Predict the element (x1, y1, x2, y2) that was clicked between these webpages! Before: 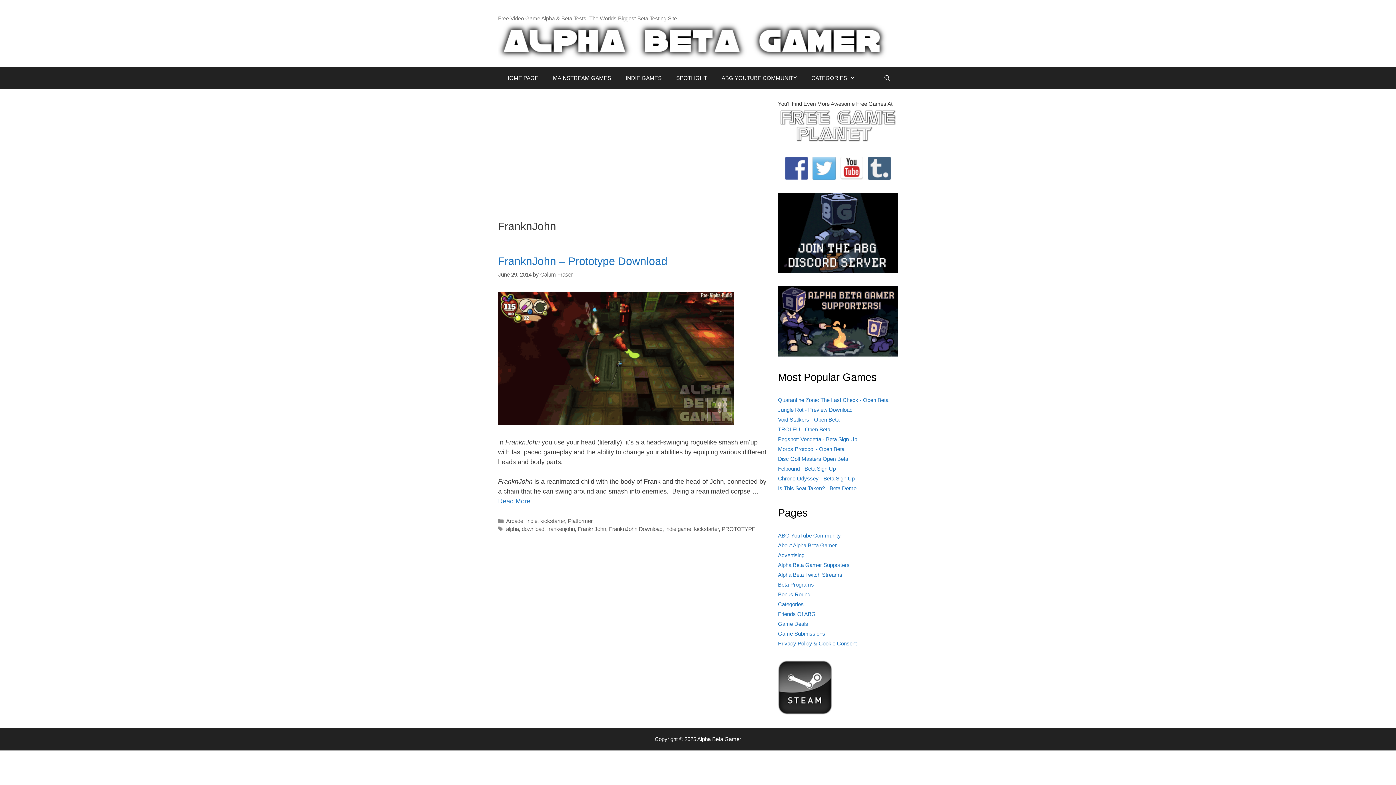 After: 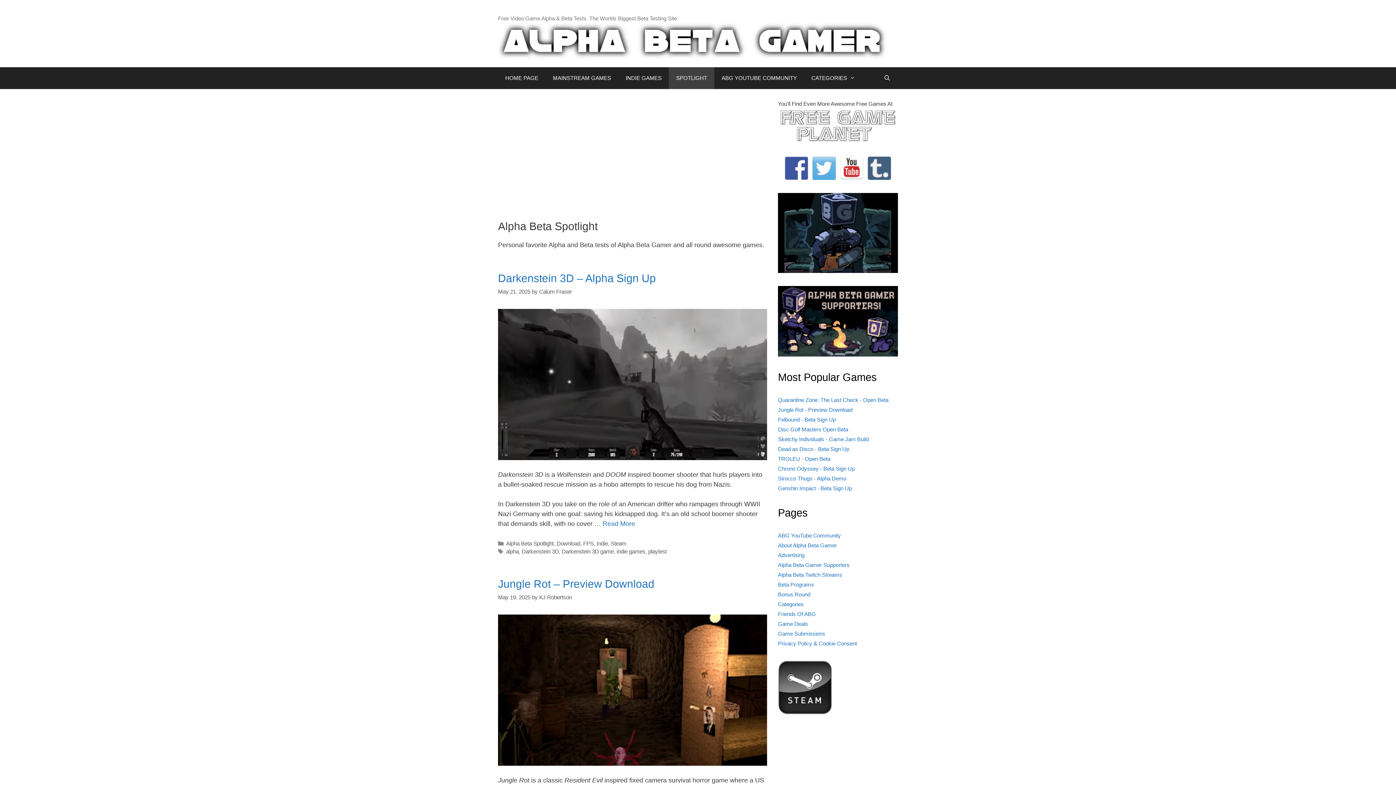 Action: label: SPOTLIGHT bbox: (669, 67, 714, 89)